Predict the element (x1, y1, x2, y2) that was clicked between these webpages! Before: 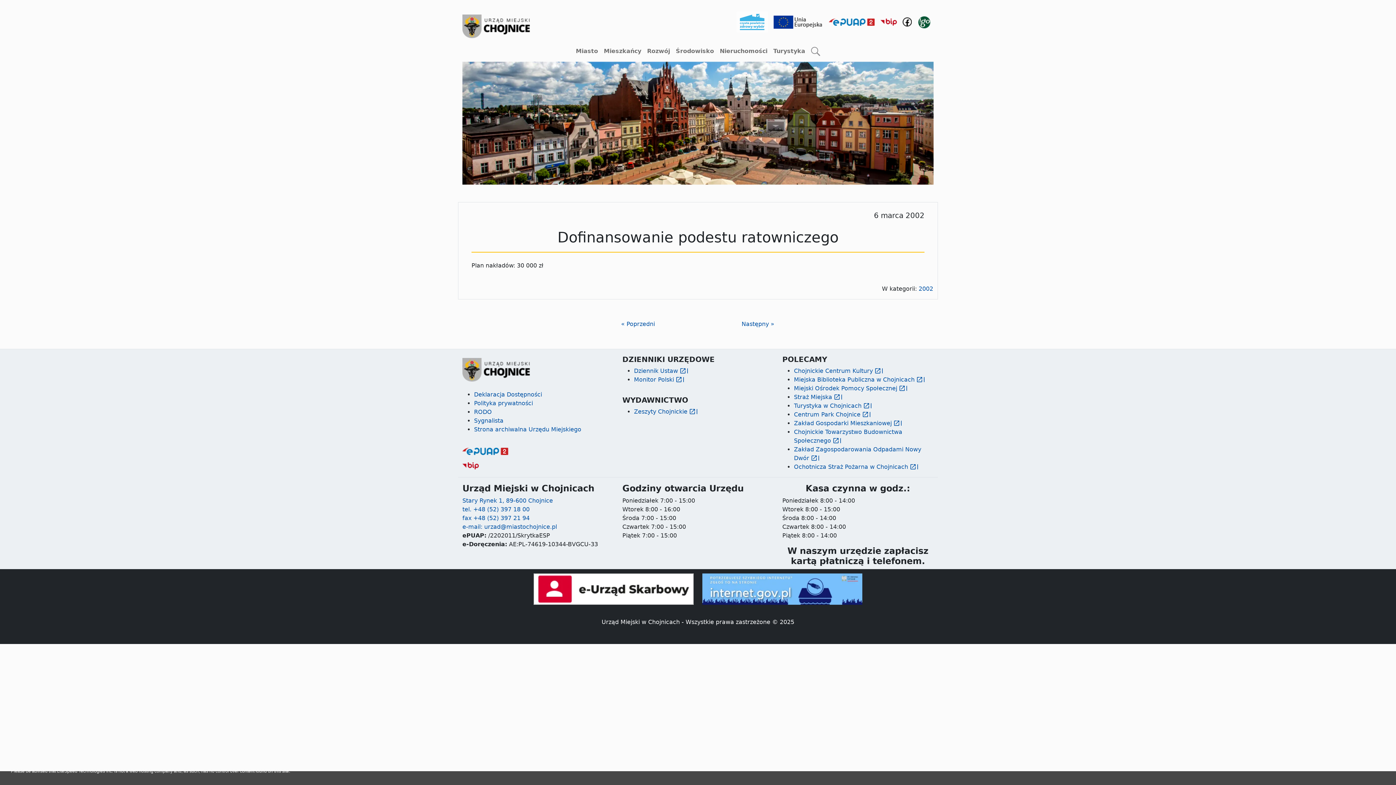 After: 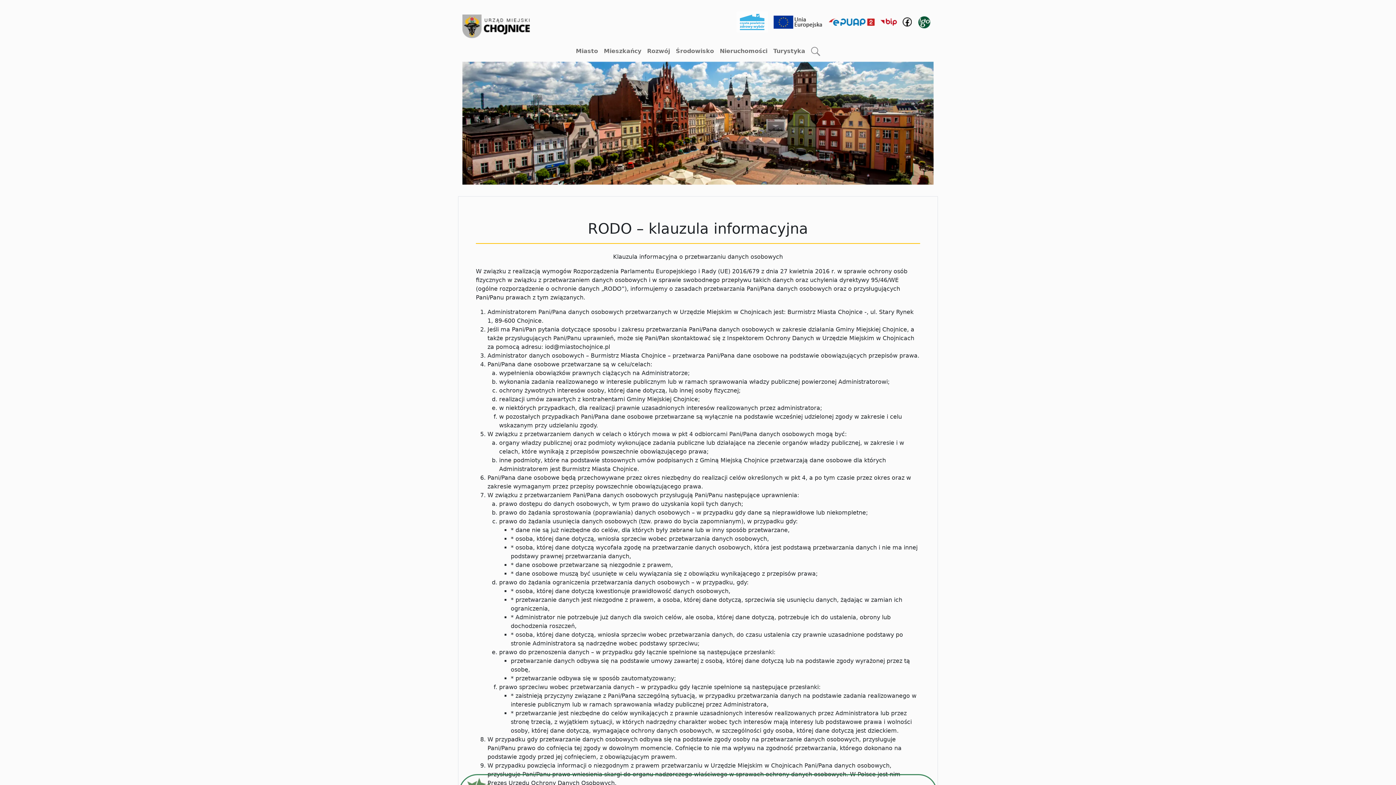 Action: bbox: (474, 408, 492, 415) label: RODO